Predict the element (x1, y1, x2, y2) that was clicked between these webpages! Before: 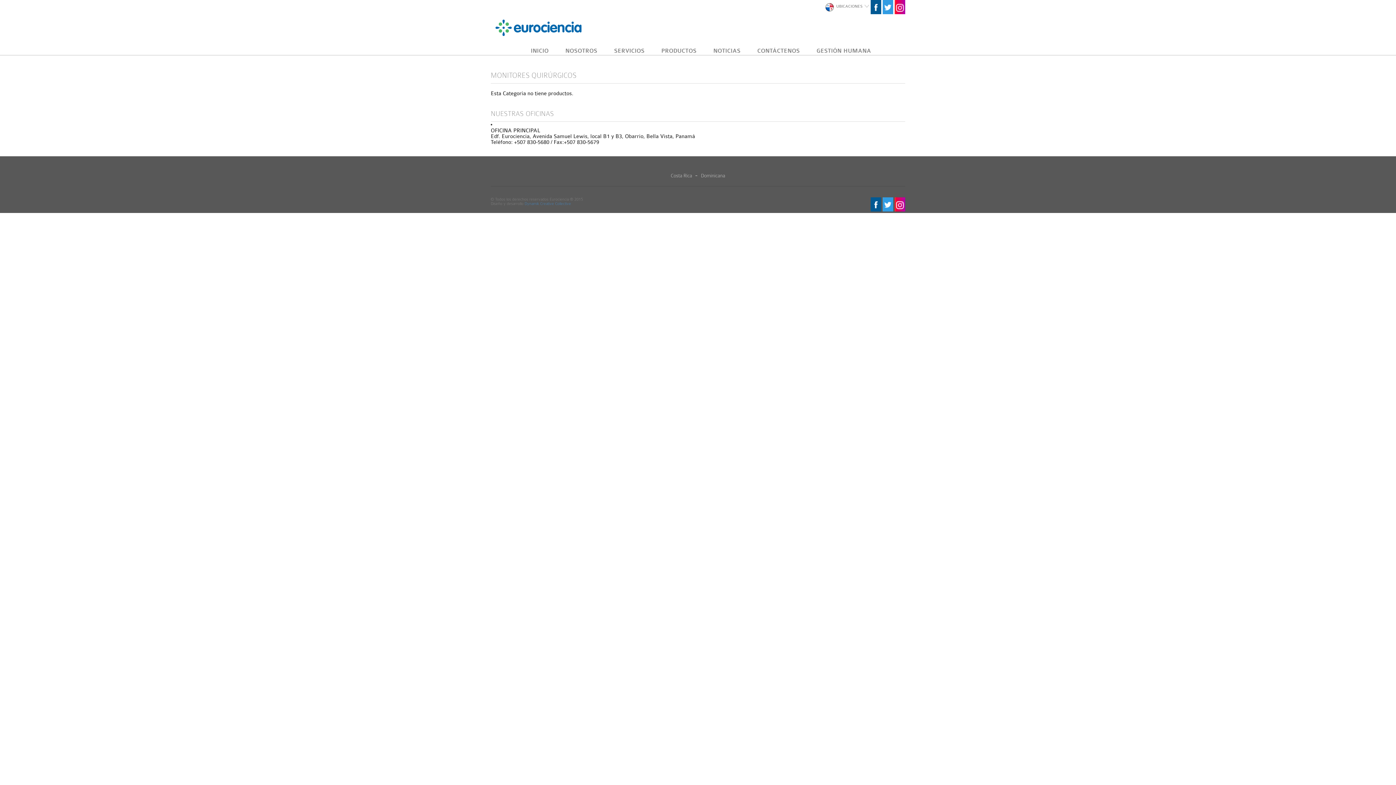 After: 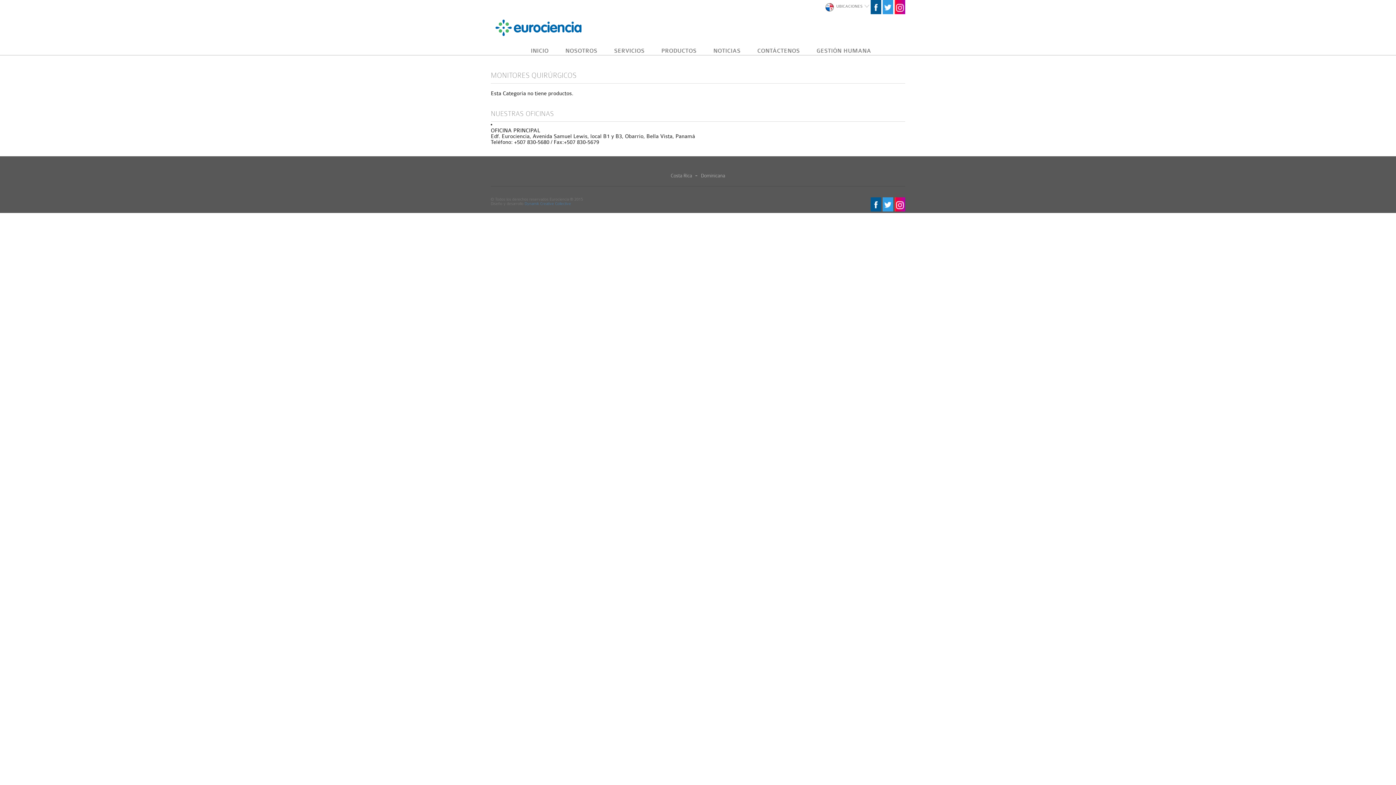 Action: bbox: (882, 9, 893, 15)